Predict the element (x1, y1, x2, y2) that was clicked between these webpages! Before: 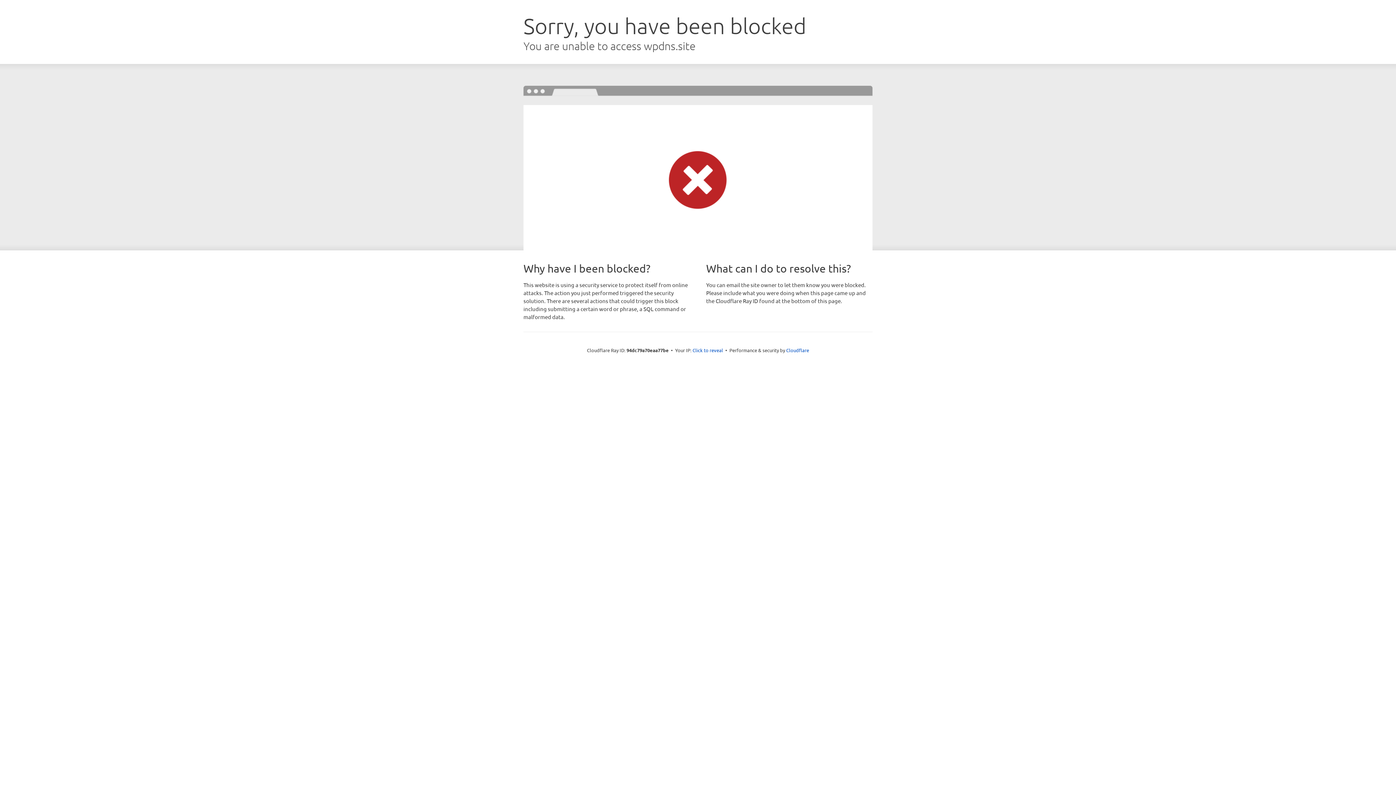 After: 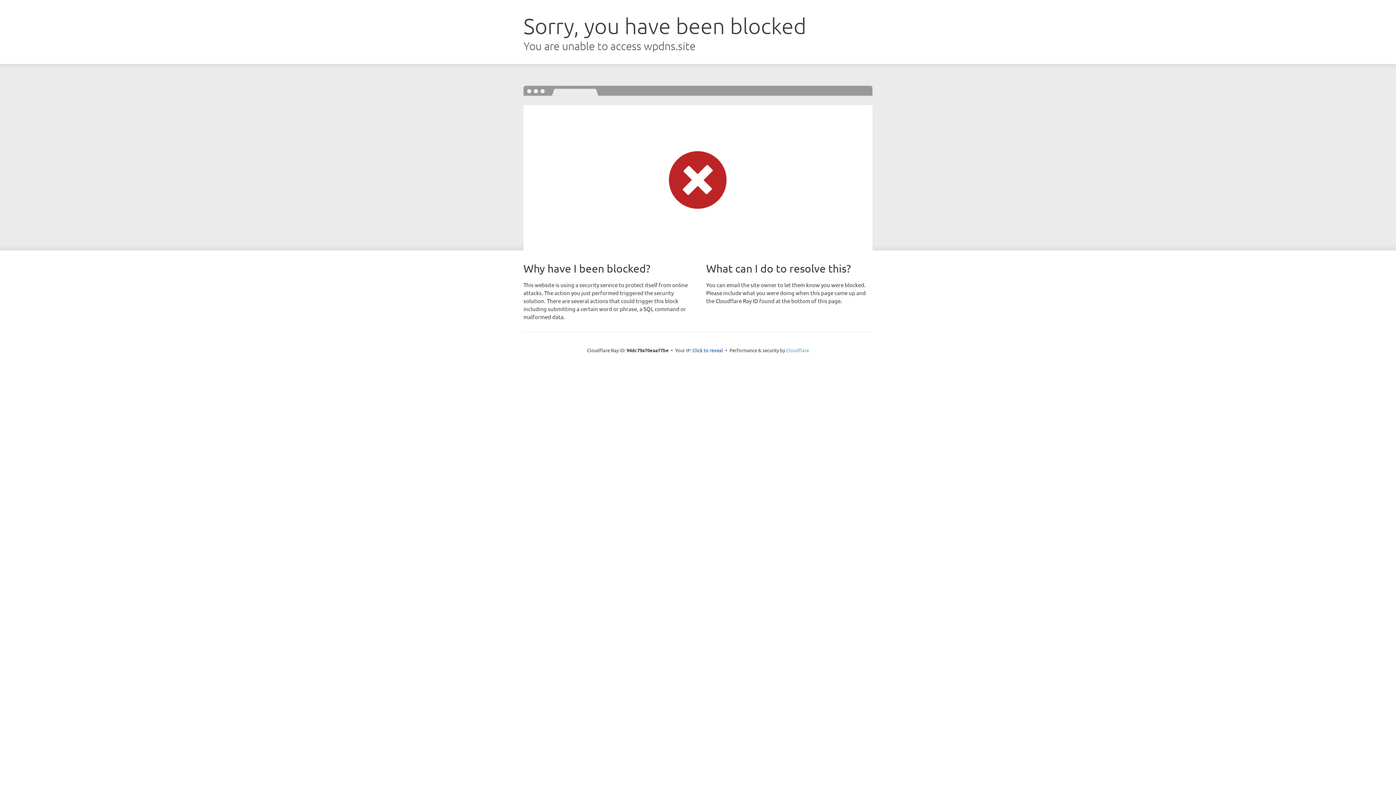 Action: label: Cloudflare bbox: (786, 347, 809, 353)